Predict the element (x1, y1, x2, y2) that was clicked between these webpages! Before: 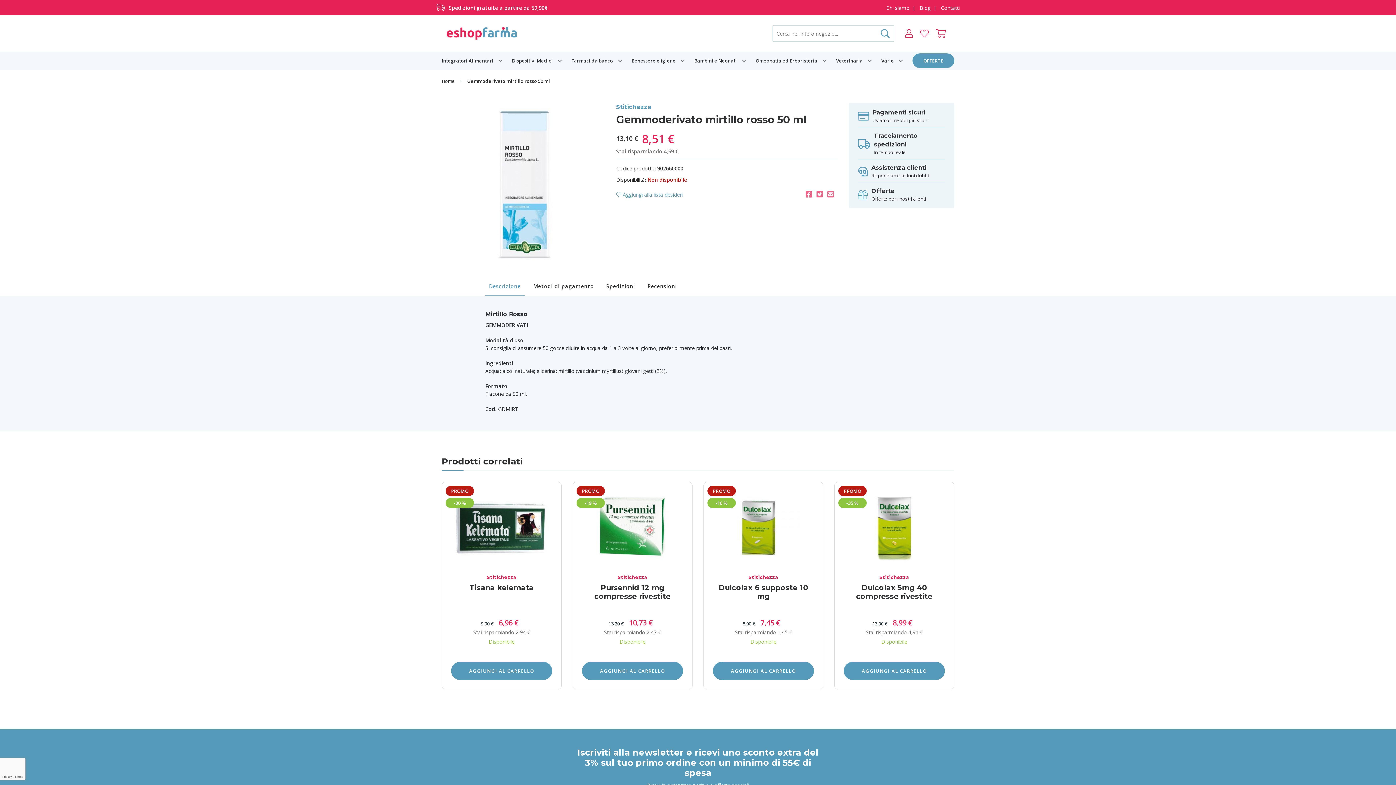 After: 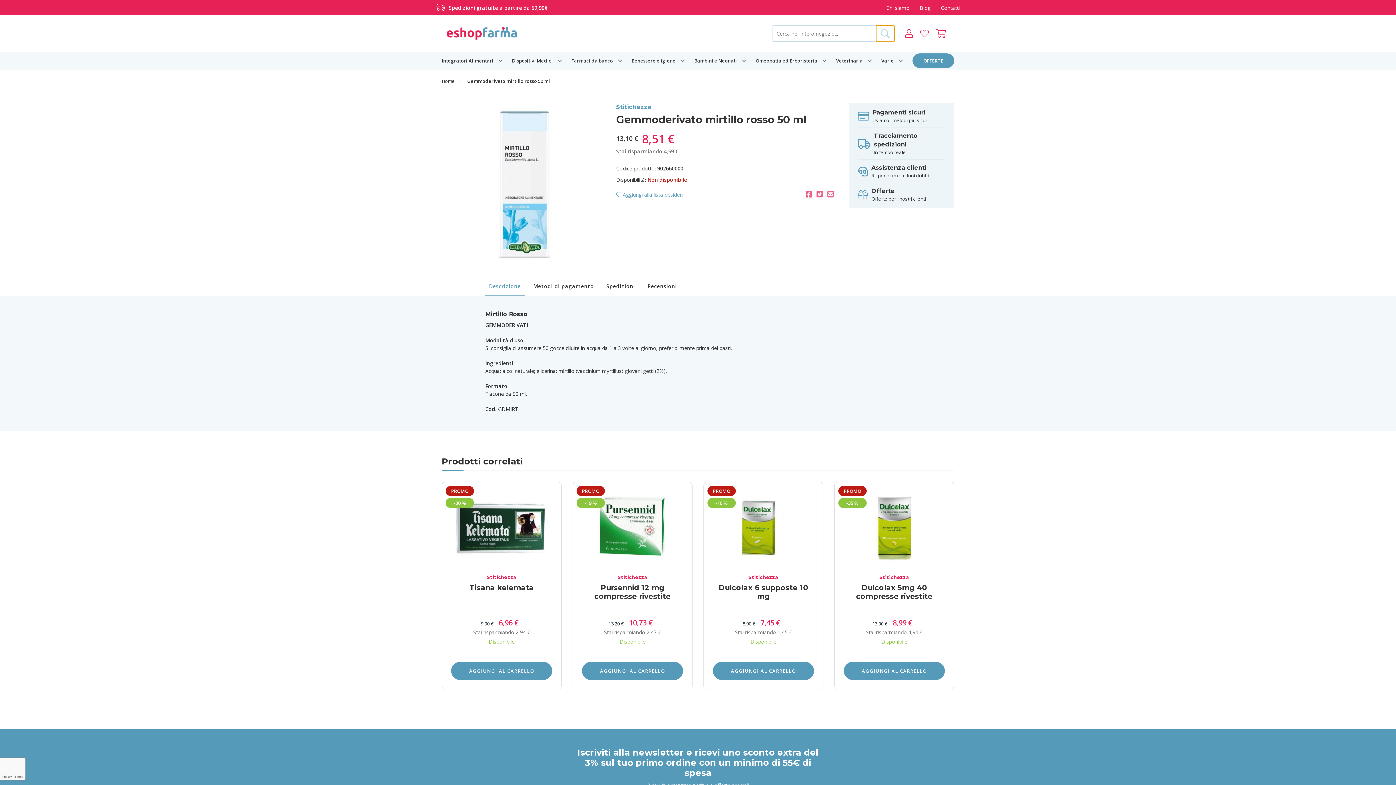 Action: bbox: (876, 25, 894, 41)